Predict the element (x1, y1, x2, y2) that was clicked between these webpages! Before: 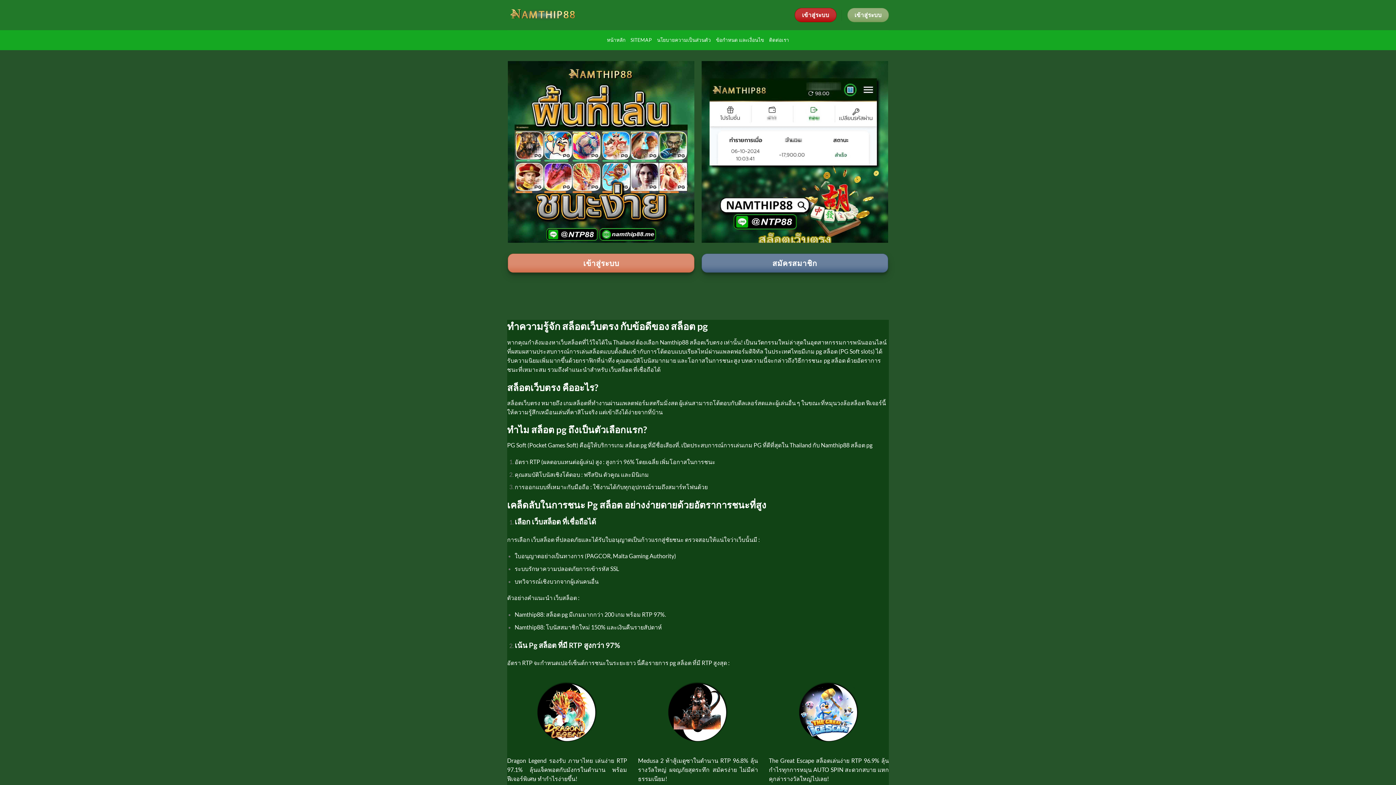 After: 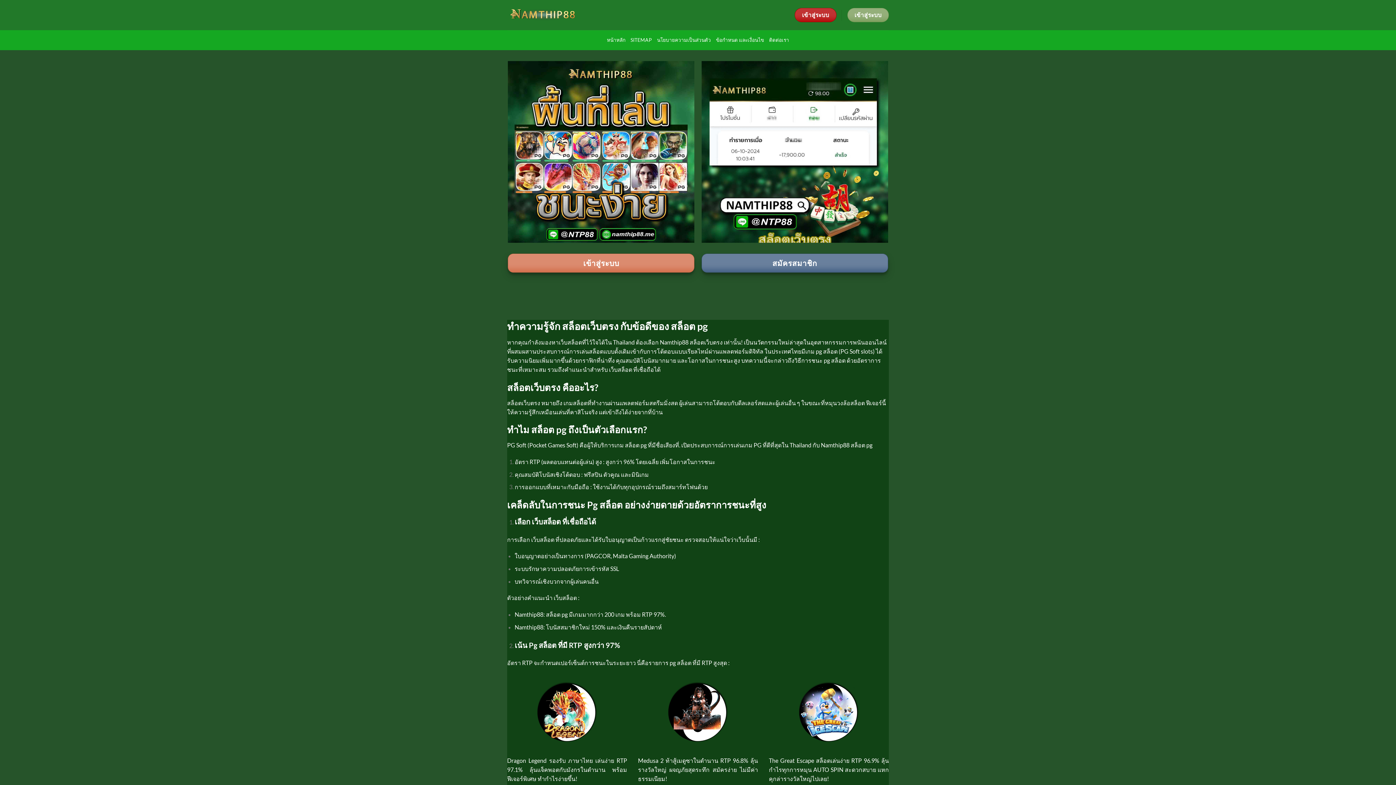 Action: bbox: (660, 338, 722, 345) label: Namthip88 สล็อตเว็บตรง